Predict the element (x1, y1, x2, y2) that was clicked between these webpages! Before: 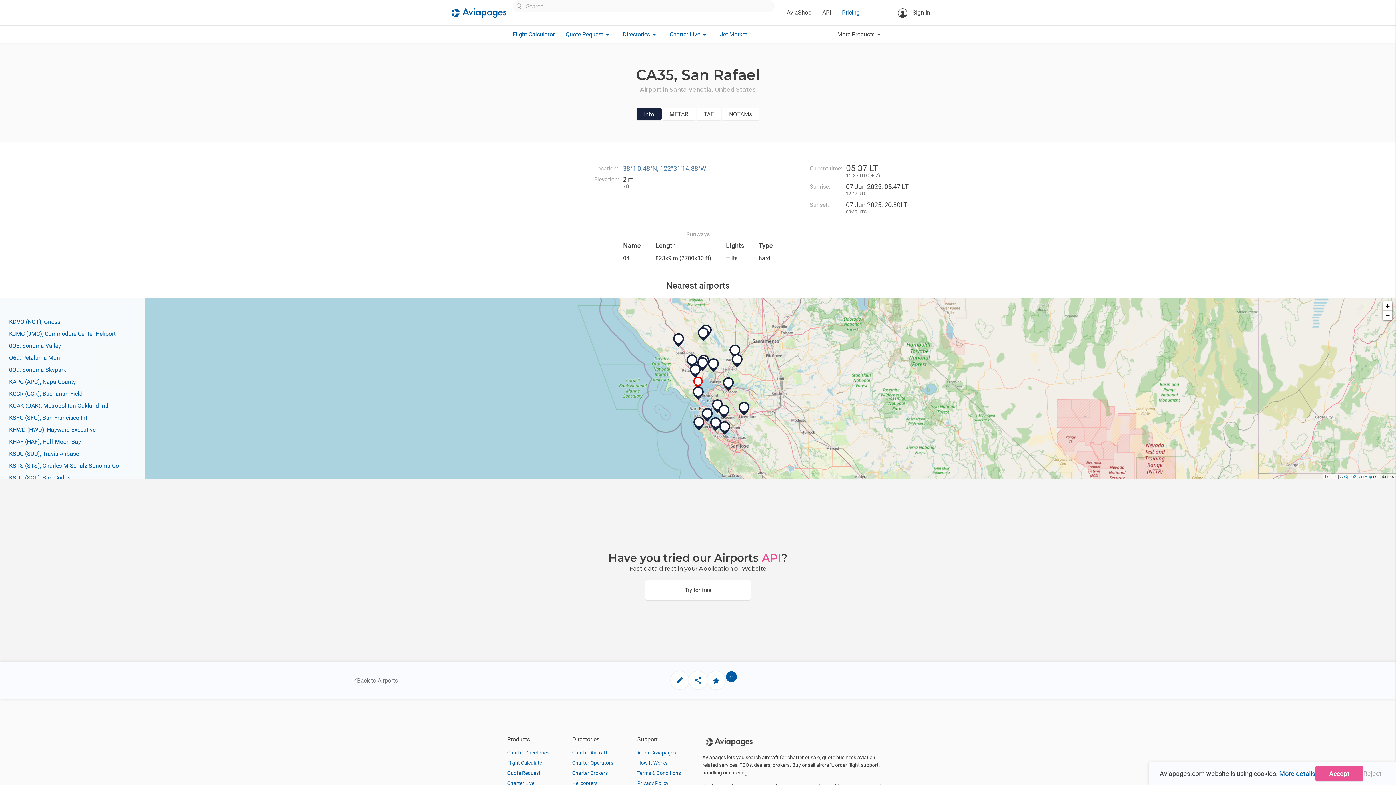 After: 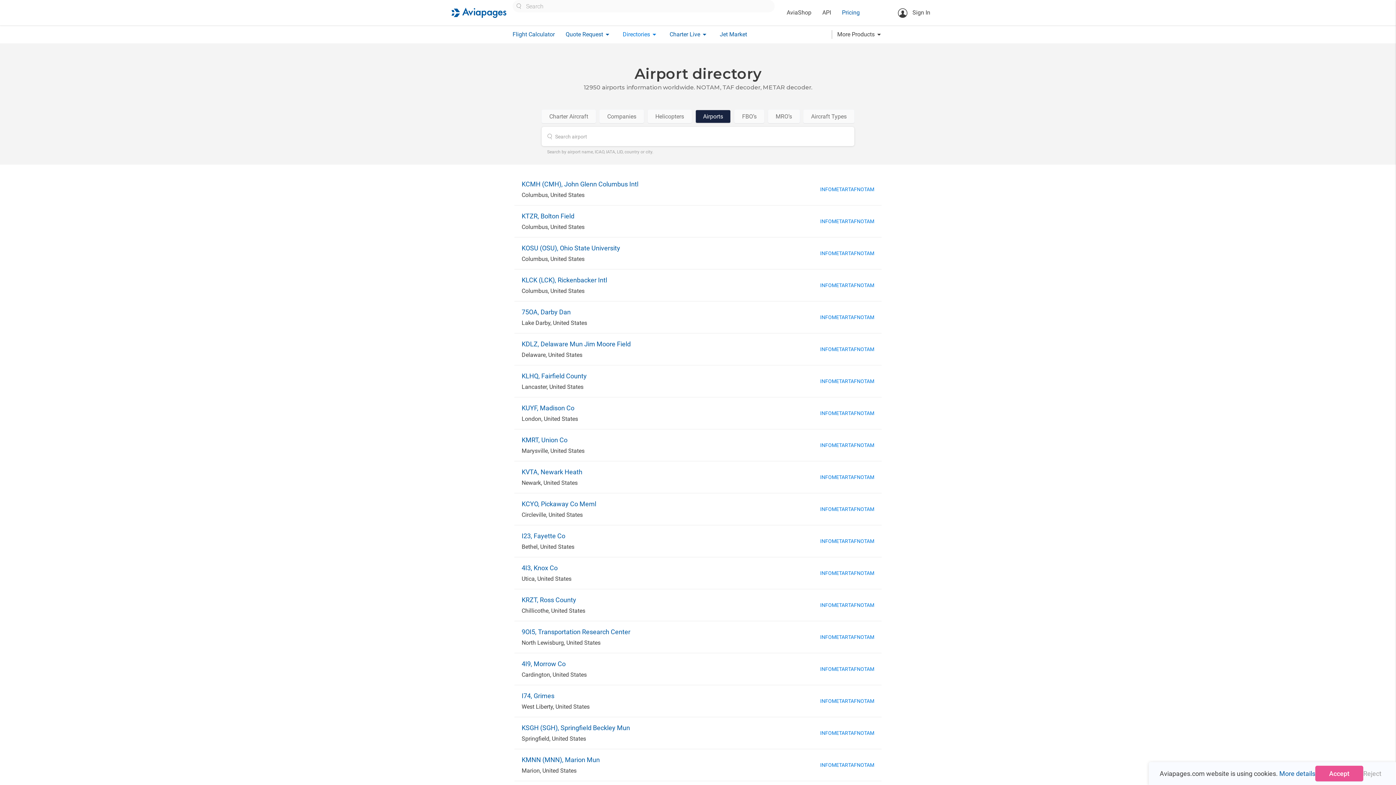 Action: bbox: (354, 677, 397, 684) label: Back to Airports